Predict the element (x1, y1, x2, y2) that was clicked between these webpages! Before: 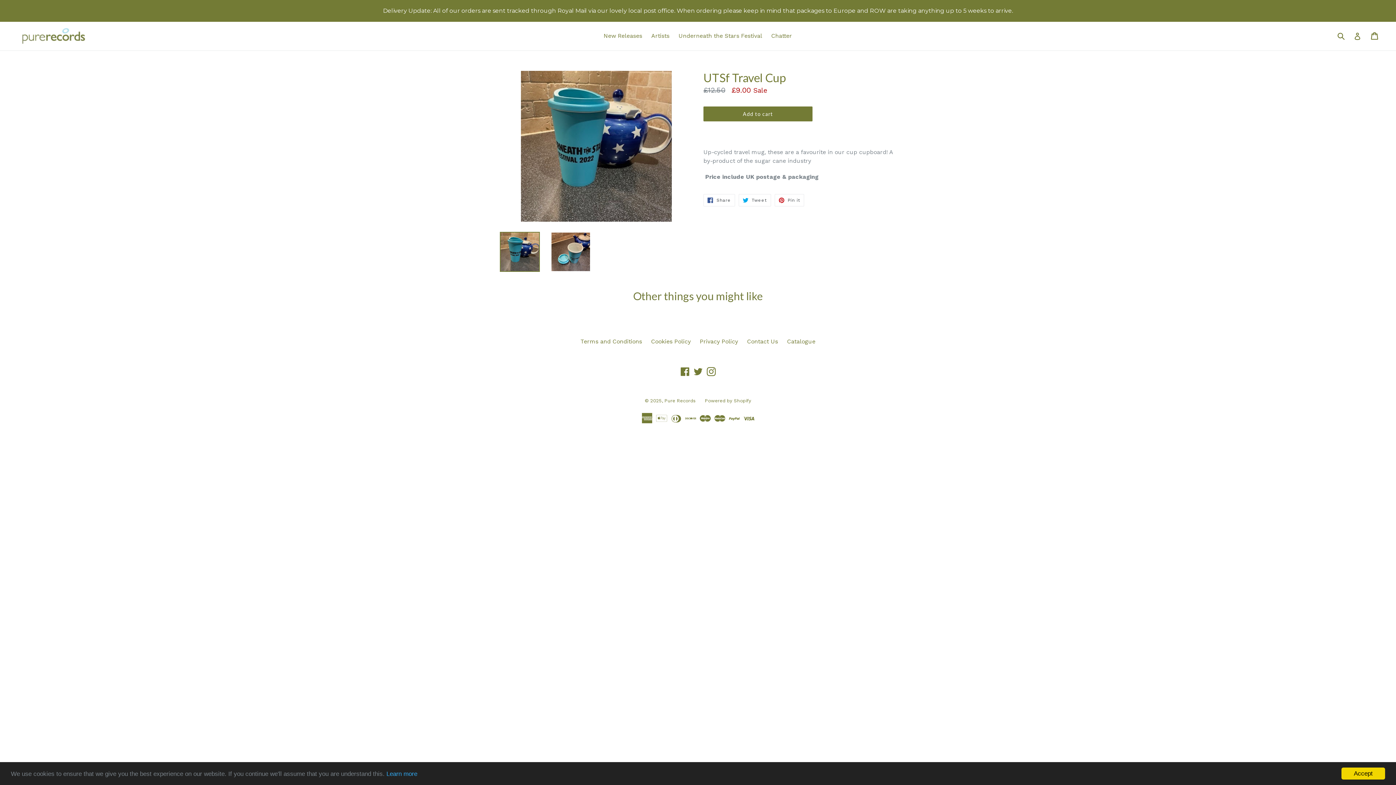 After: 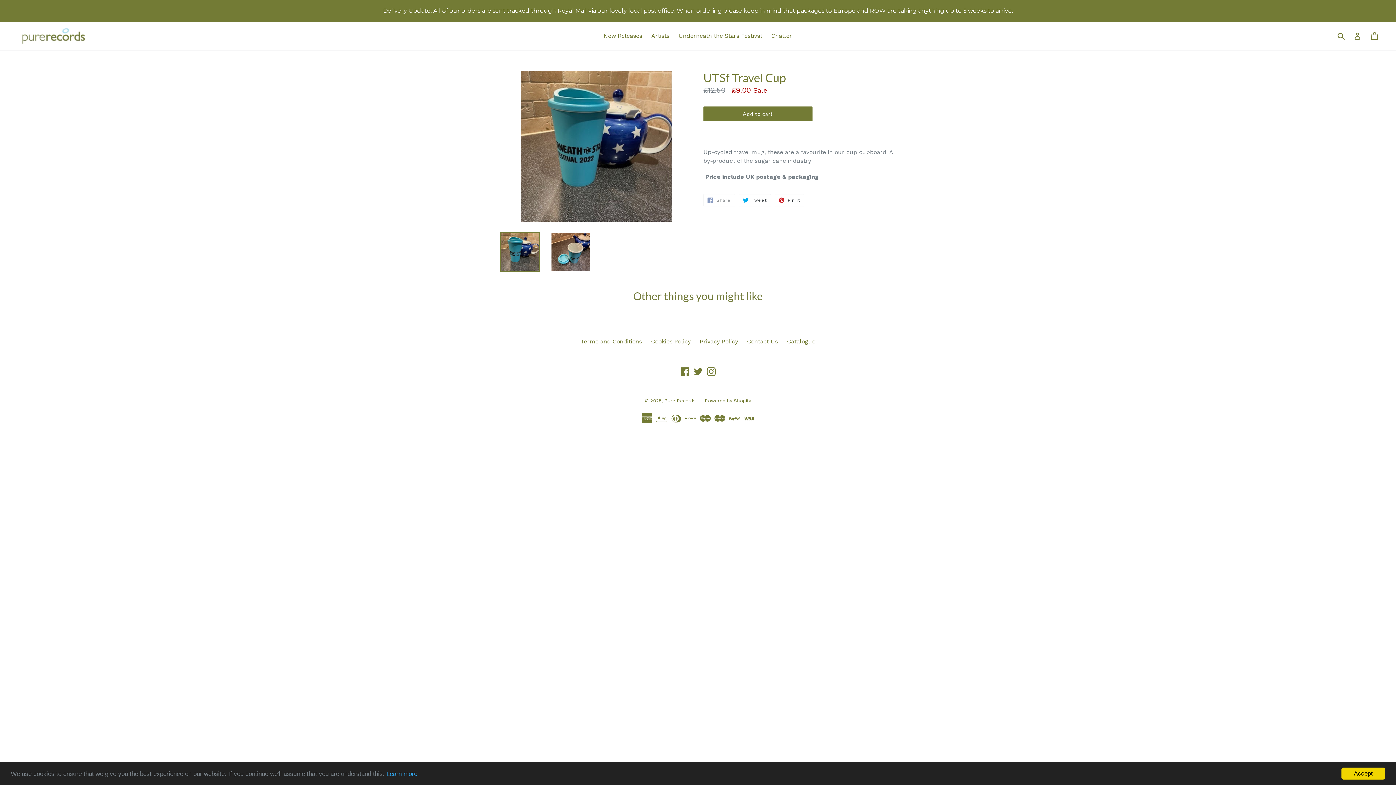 Action: label:  Share
Share on Facebook bbox: (703, 194, 735, 206)